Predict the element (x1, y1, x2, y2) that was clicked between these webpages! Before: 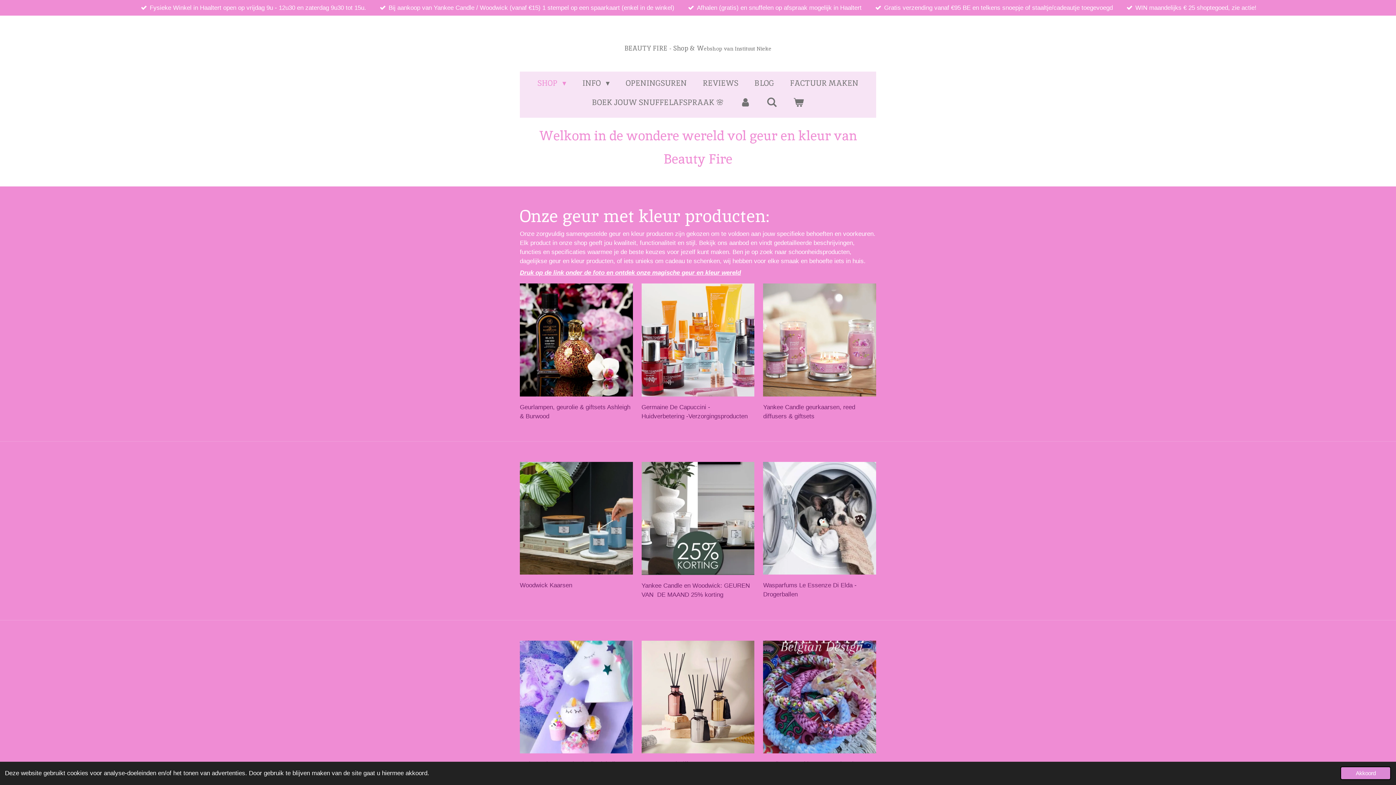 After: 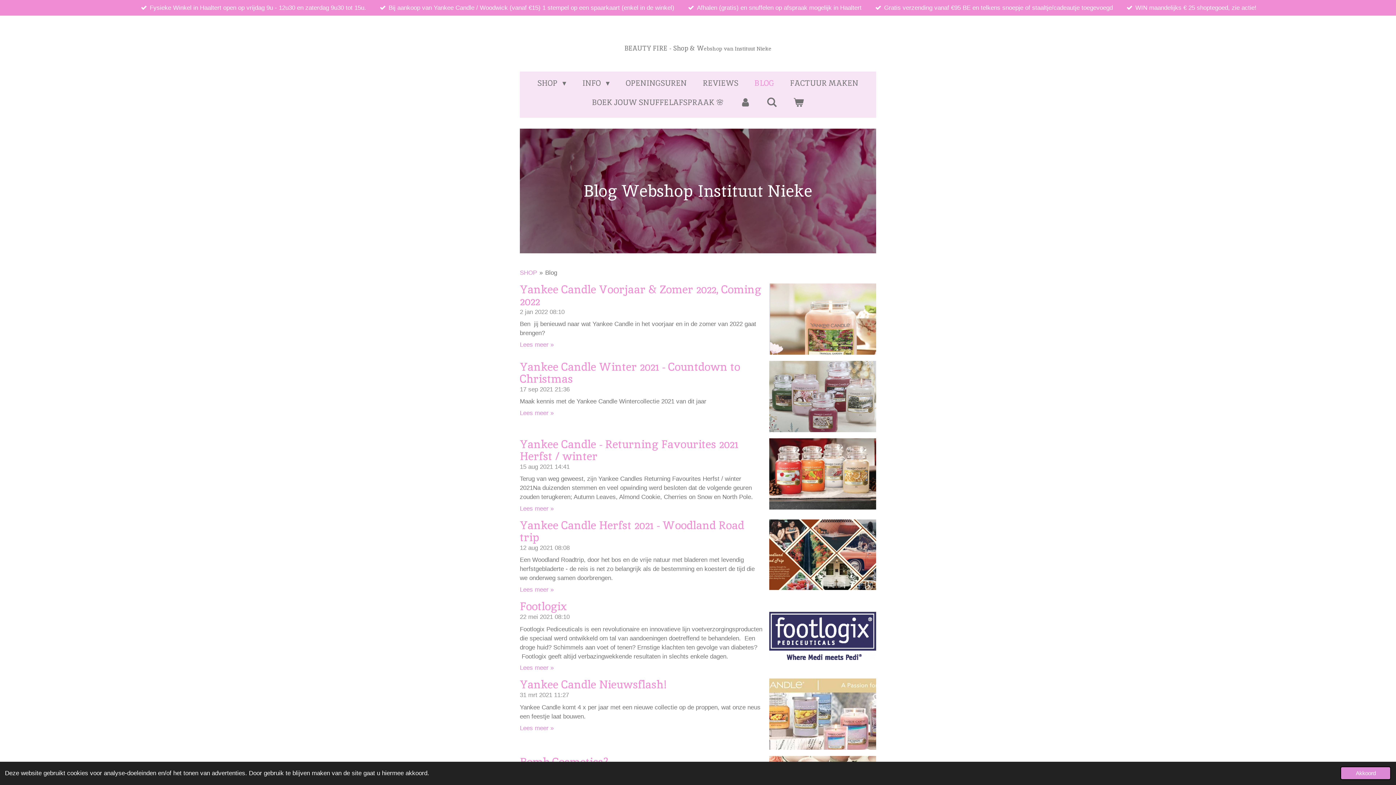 Action: bbox: (748, 75, 780, 90) label: BLOG